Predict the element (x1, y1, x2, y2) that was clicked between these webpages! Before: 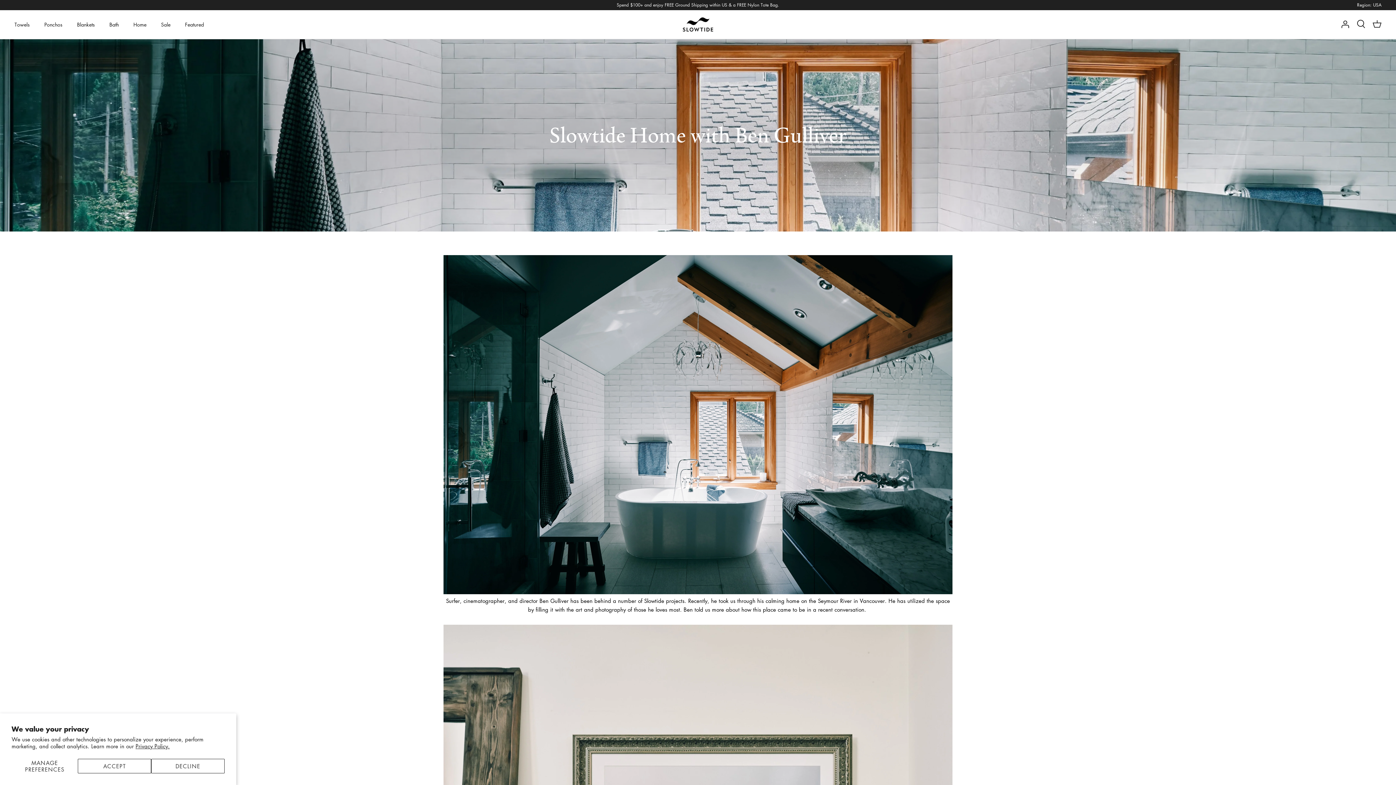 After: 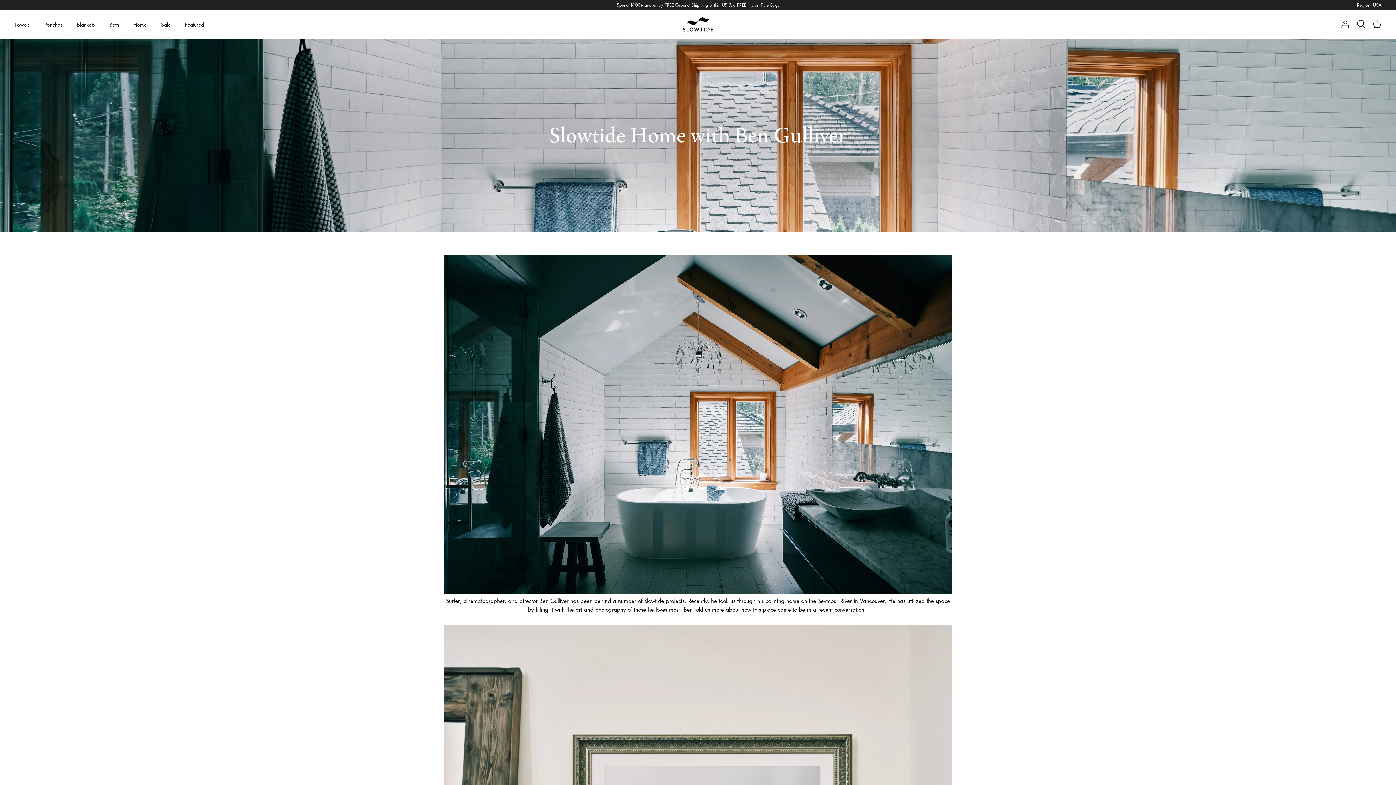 Action: label: ACCEPT bbox: (77, 759, 151, 773)